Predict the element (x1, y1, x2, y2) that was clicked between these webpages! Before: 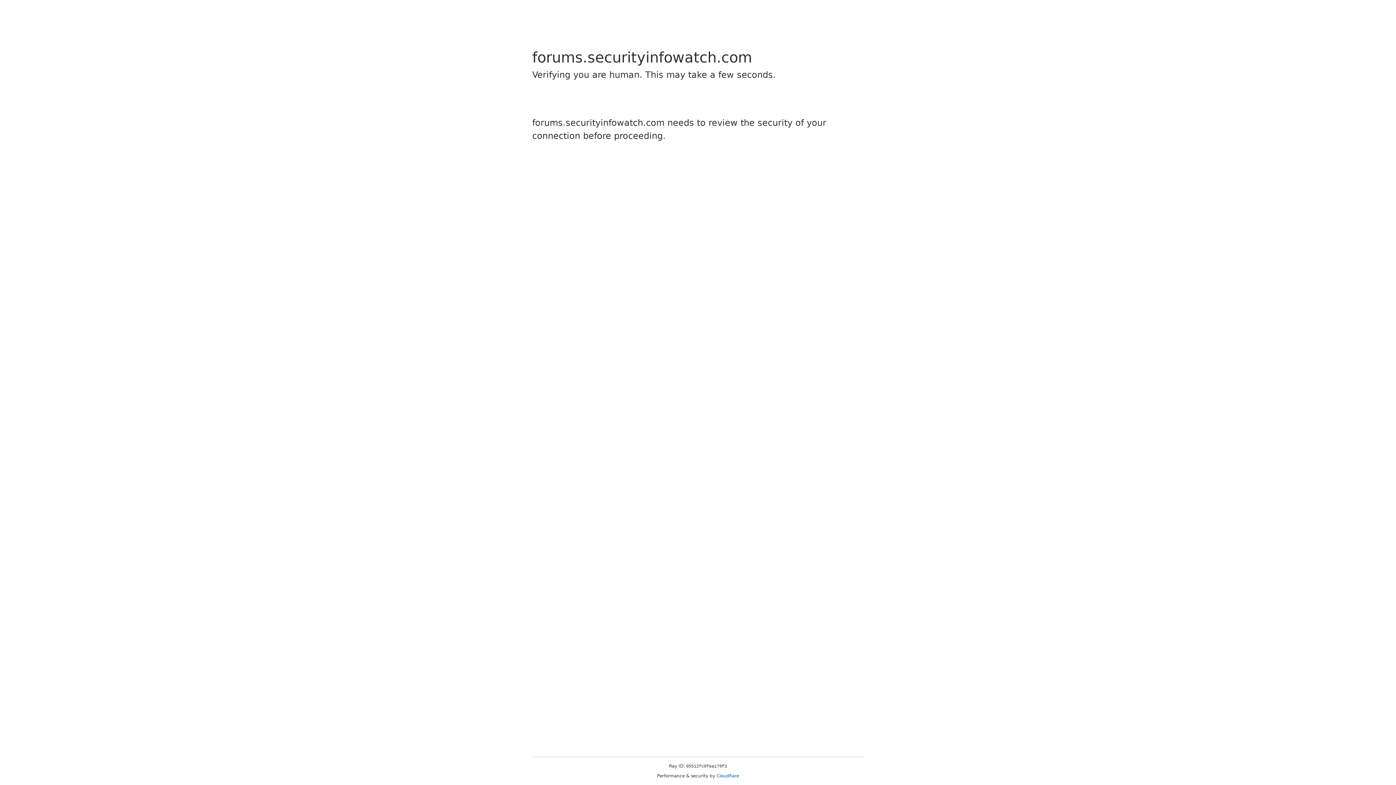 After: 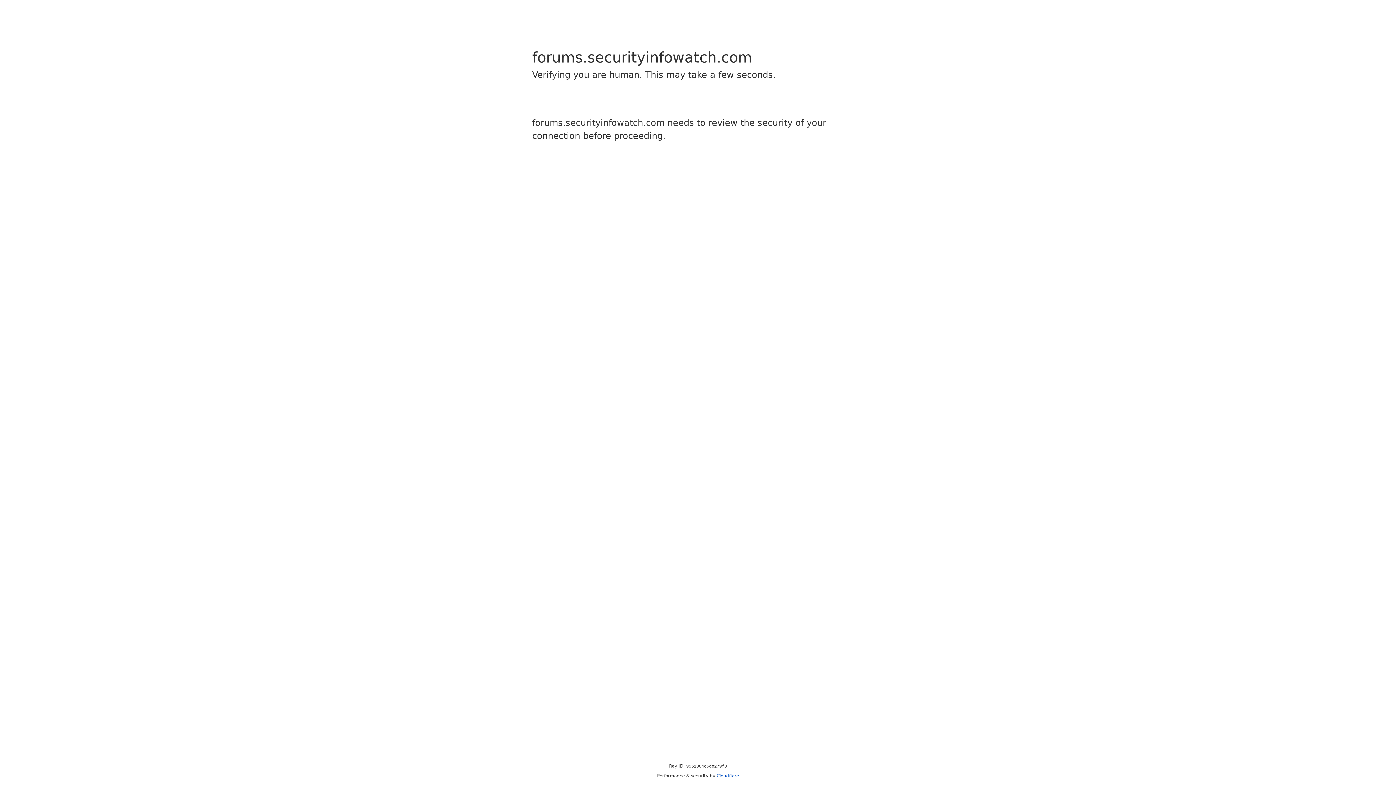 Action: label: Cloudflare bbox: (716, 773, 739, 778)